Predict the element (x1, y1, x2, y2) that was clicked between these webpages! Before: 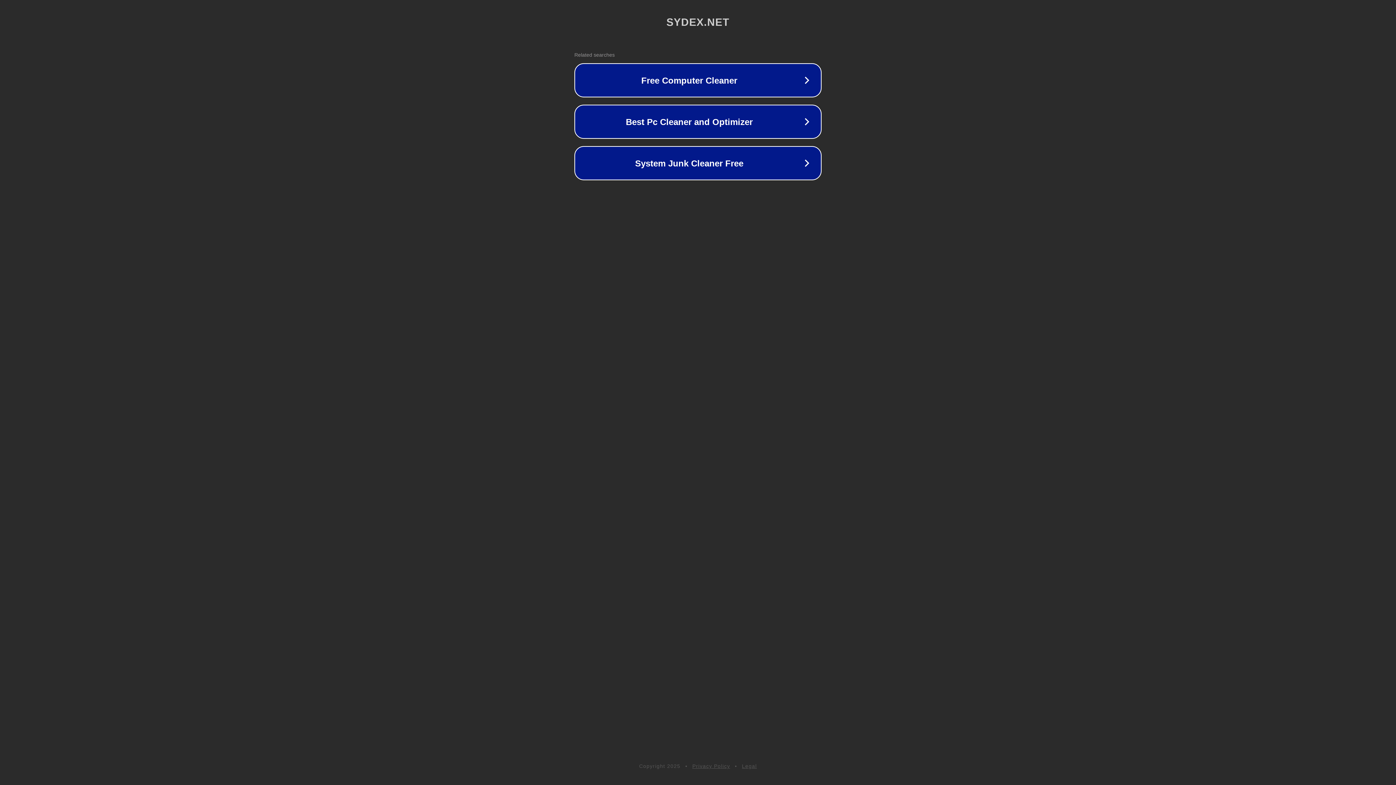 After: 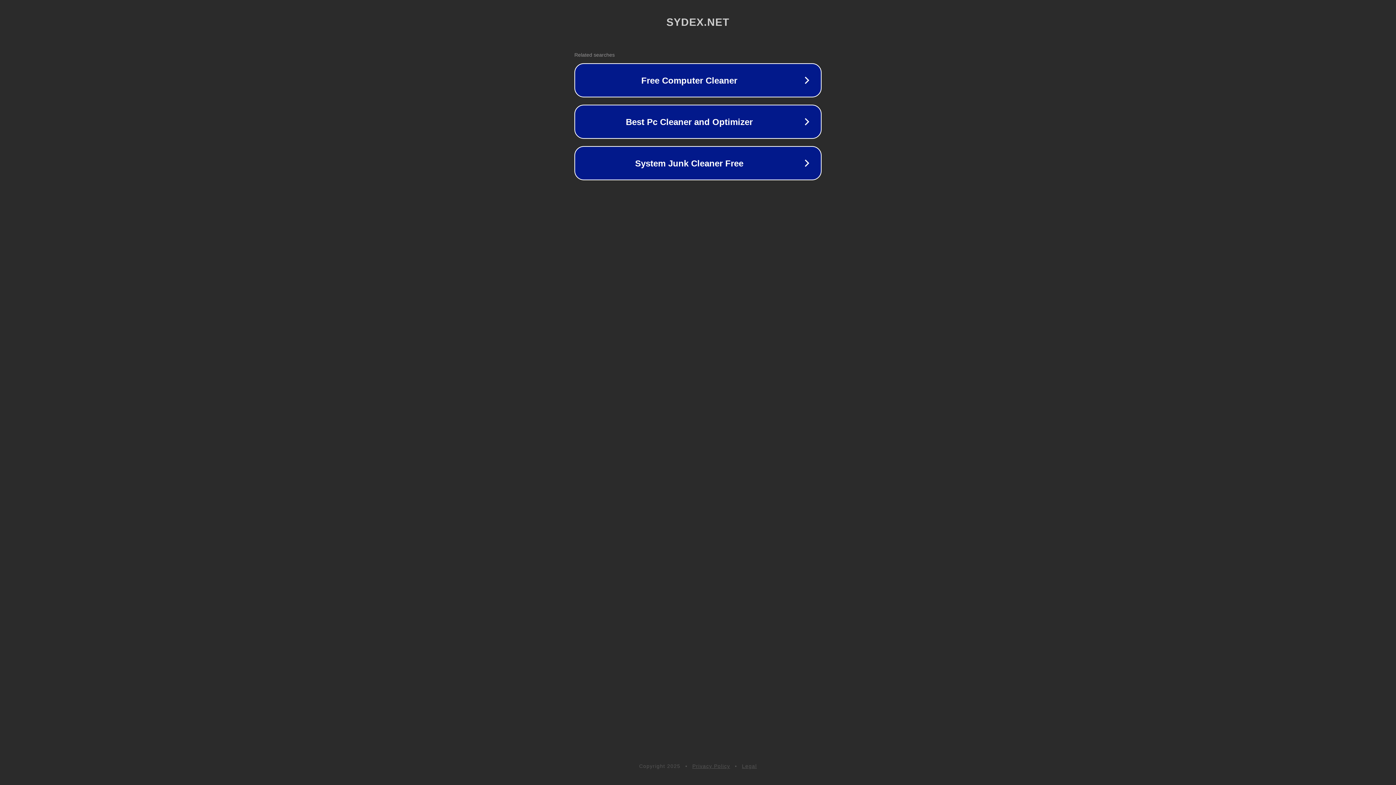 Action: bbox: (742, 763, 757, 769) label: Legal